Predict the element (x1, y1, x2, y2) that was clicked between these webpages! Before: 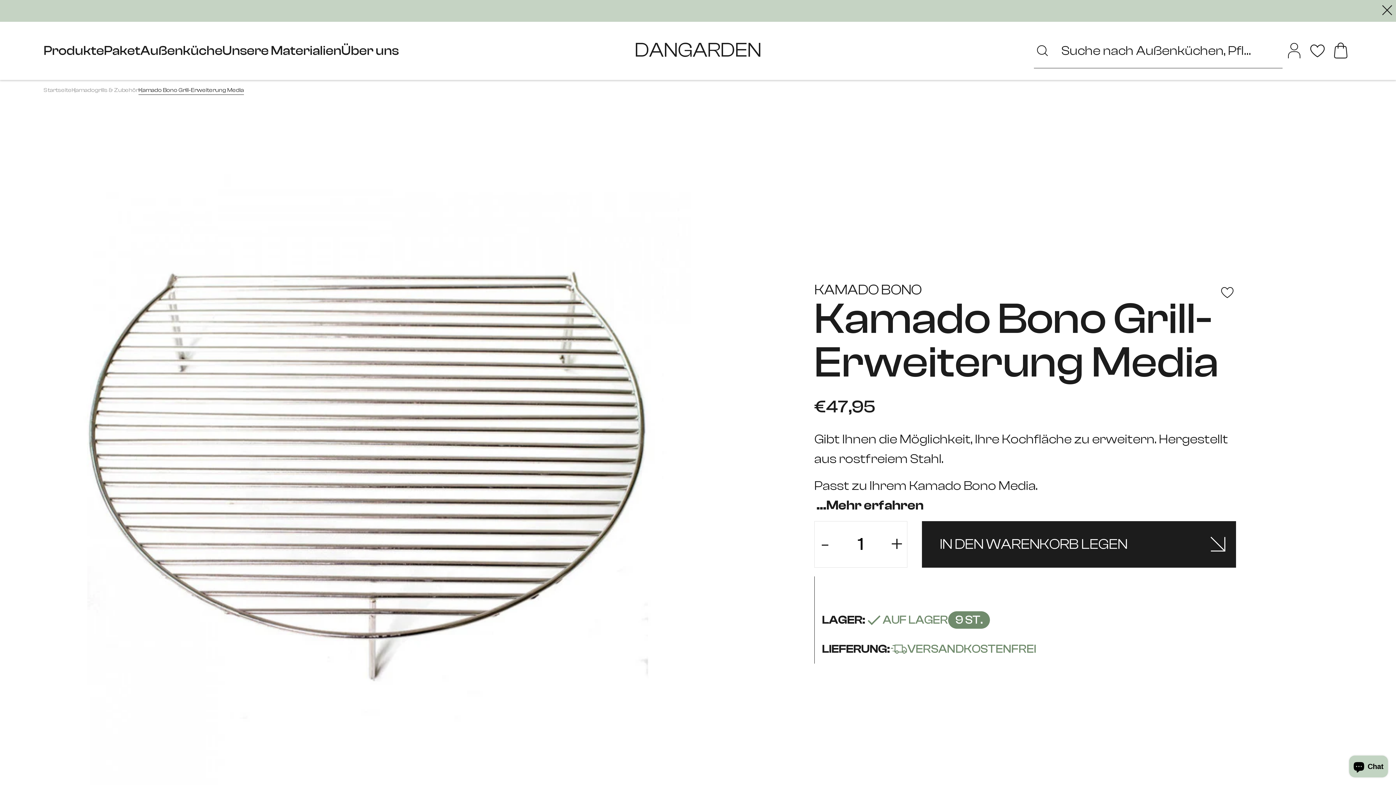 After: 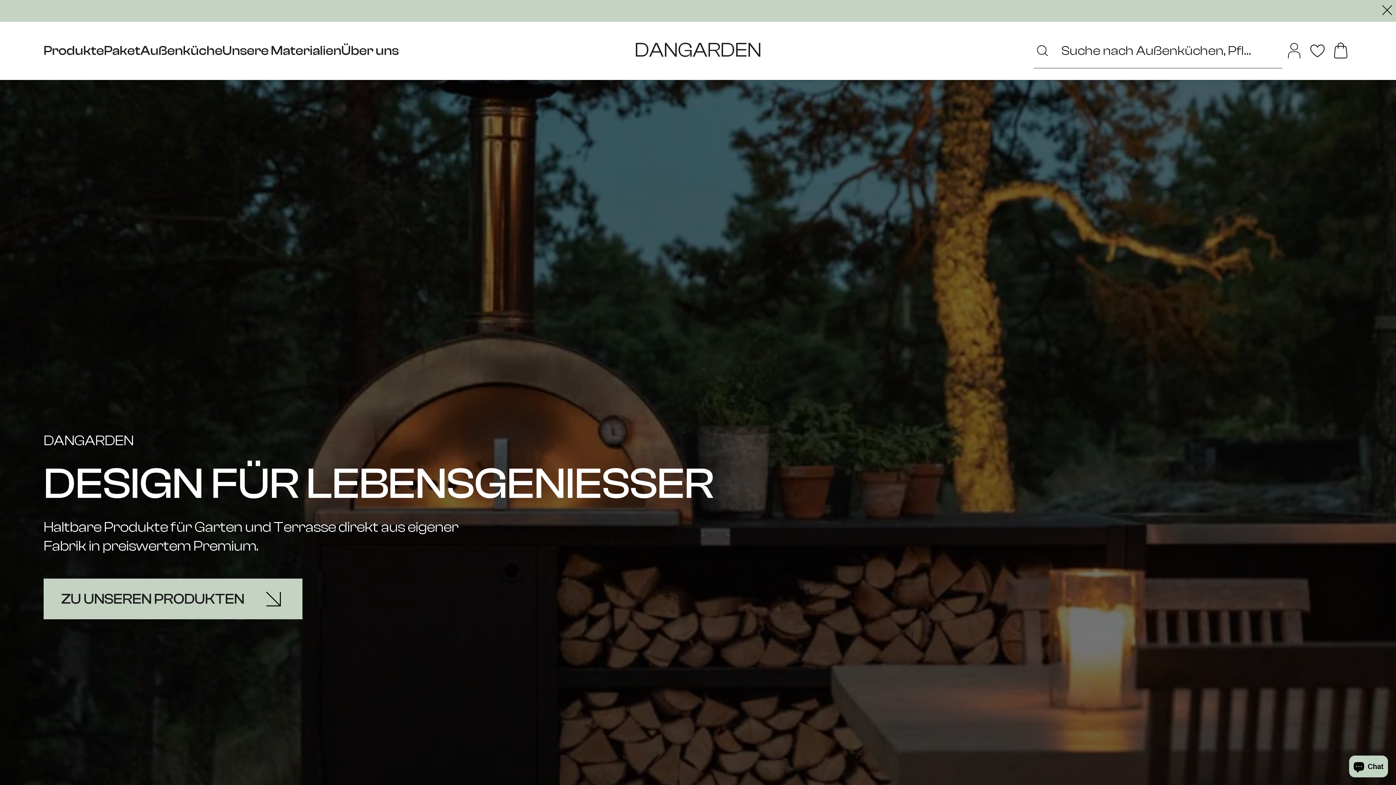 Action: label: DANGARDEN bbox: (634, 38, 761, 61)